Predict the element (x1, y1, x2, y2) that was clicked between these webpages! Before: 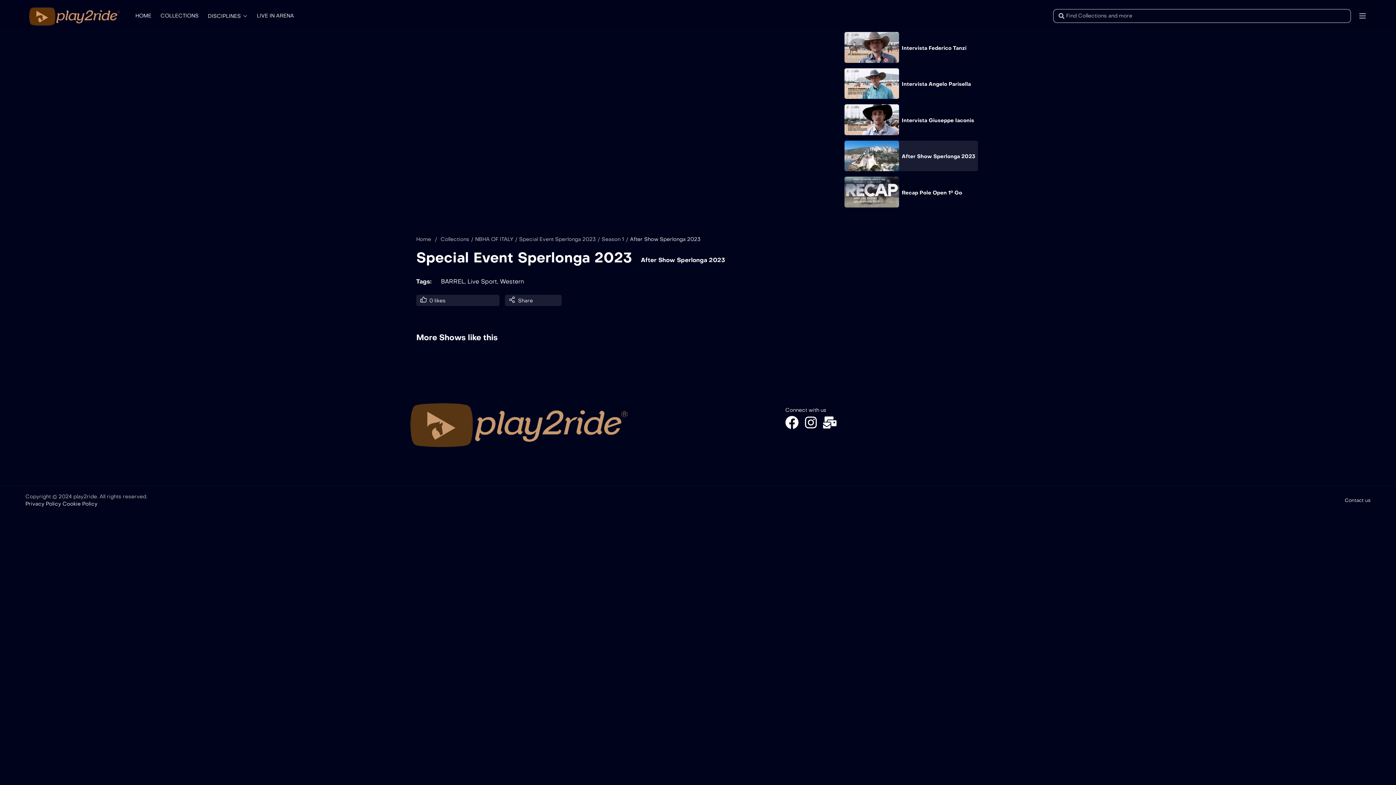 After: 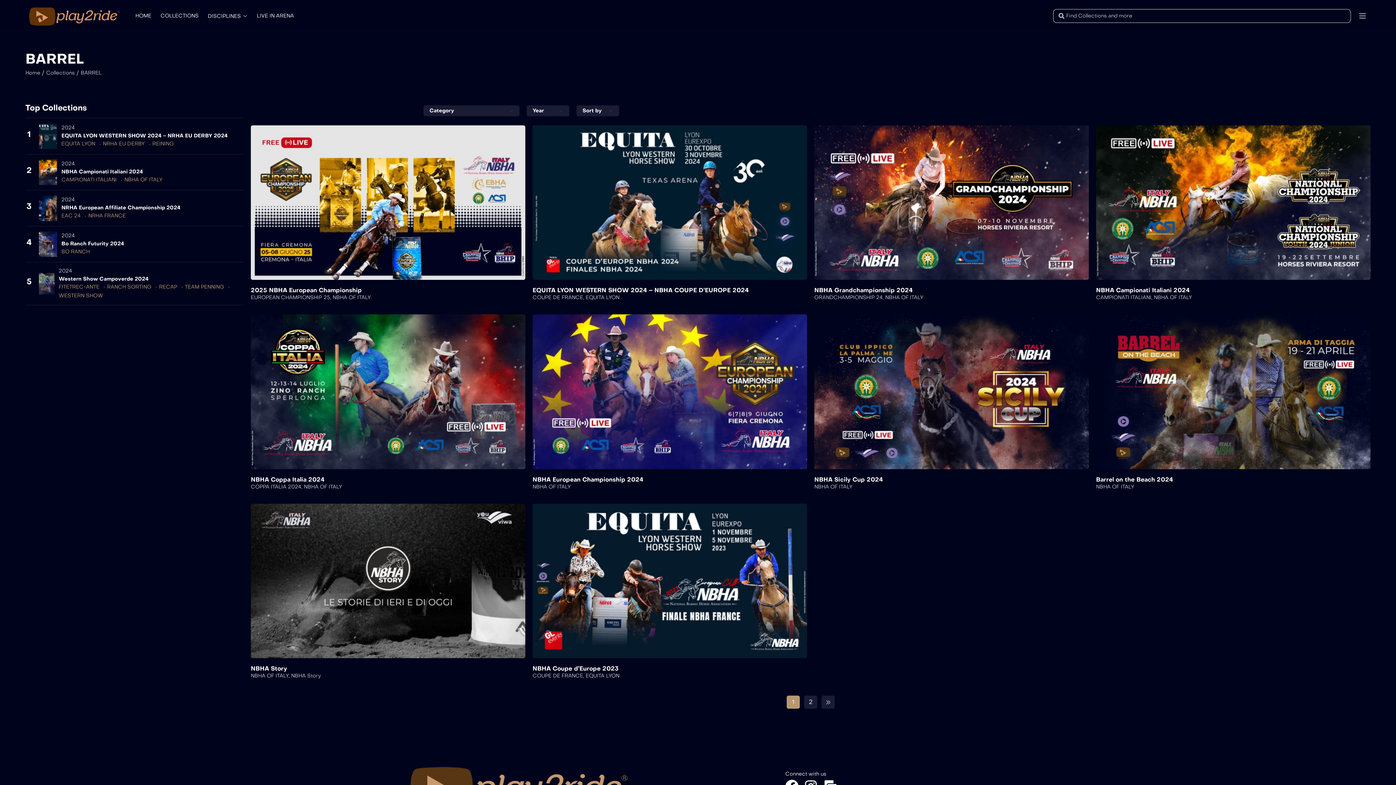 Action: label: BARREL bbox: (441, 278, 464, 285)